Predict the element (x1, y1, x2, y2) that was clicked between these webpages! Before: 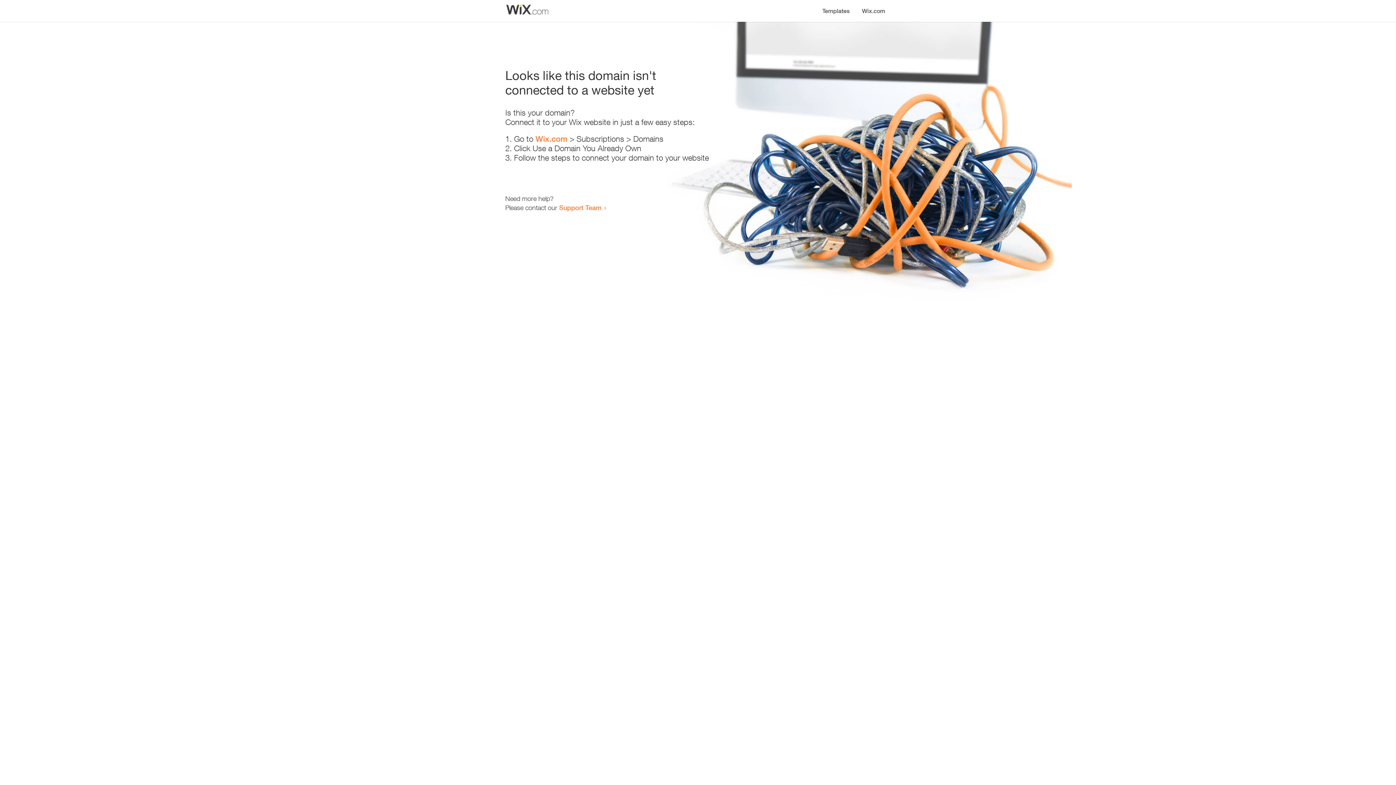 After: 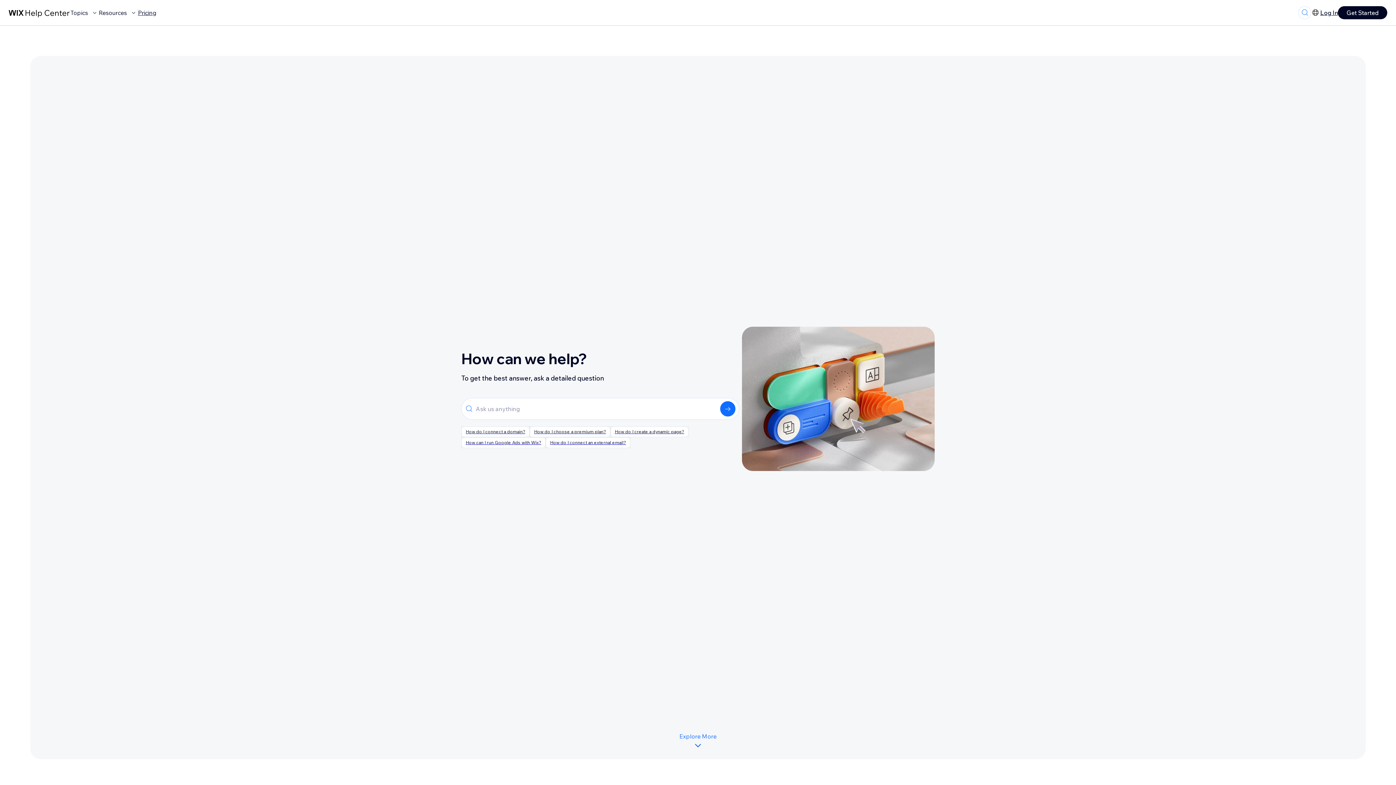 Action: label: Support Team bbox: (559, 203, 601, 211)